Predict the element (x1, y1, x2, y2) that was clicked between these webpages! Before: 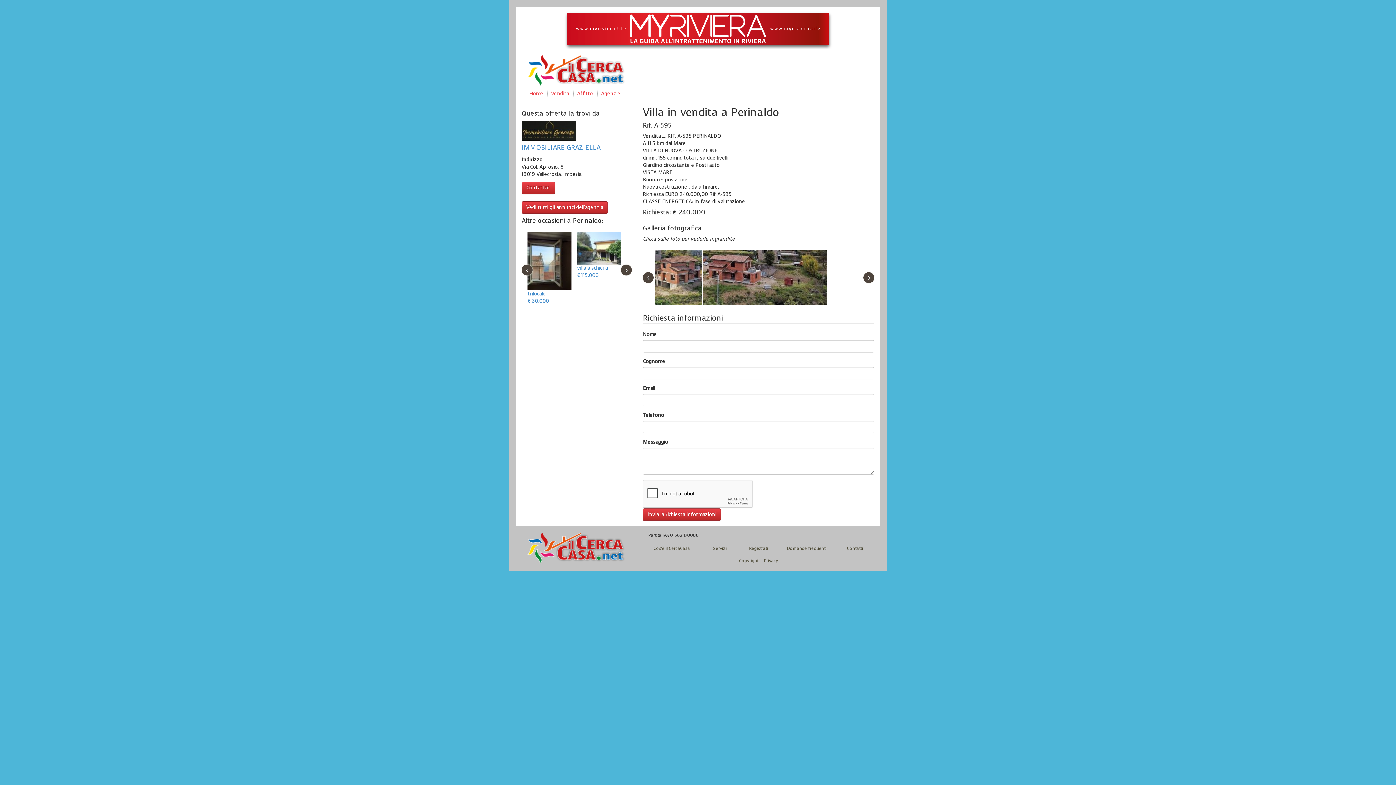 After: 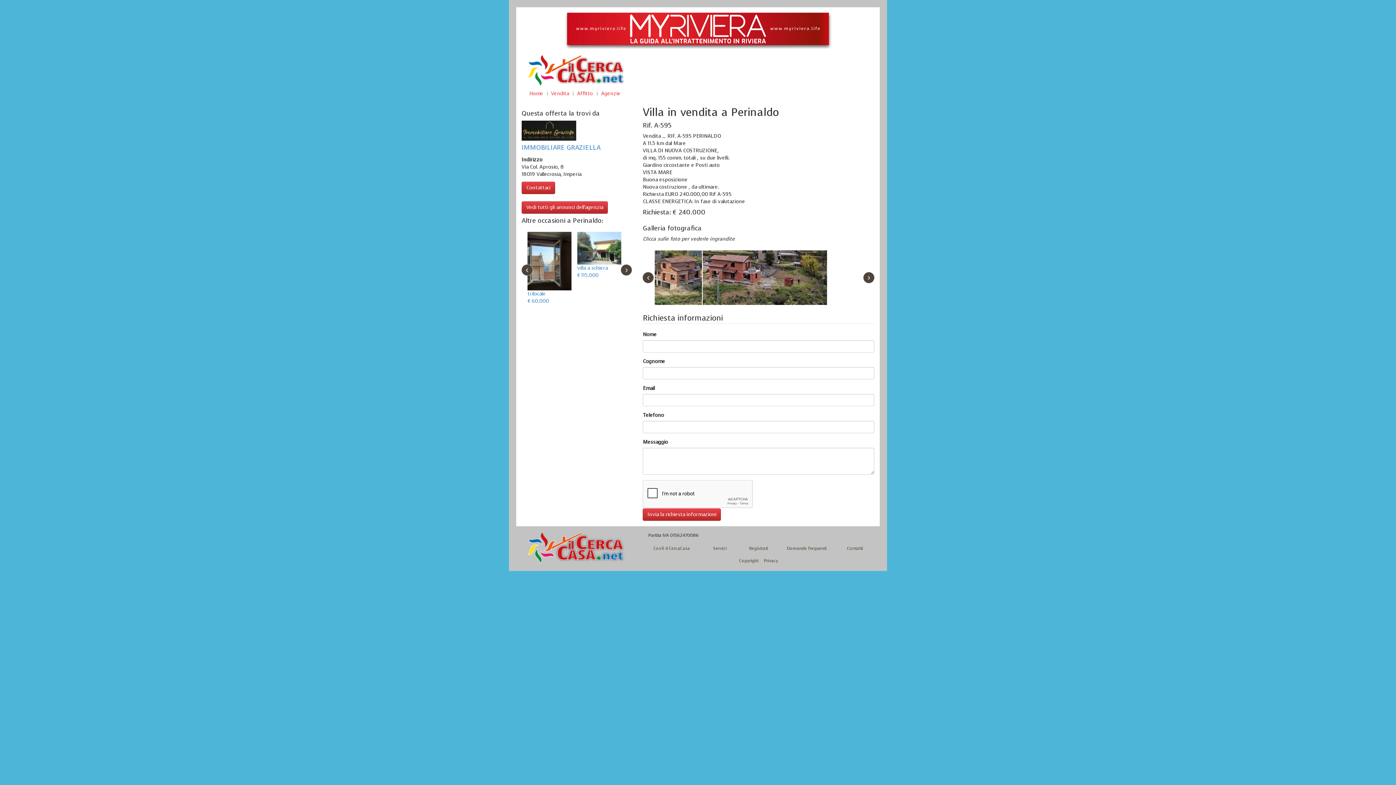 Action: bbox: (567, 25, 829, 32)